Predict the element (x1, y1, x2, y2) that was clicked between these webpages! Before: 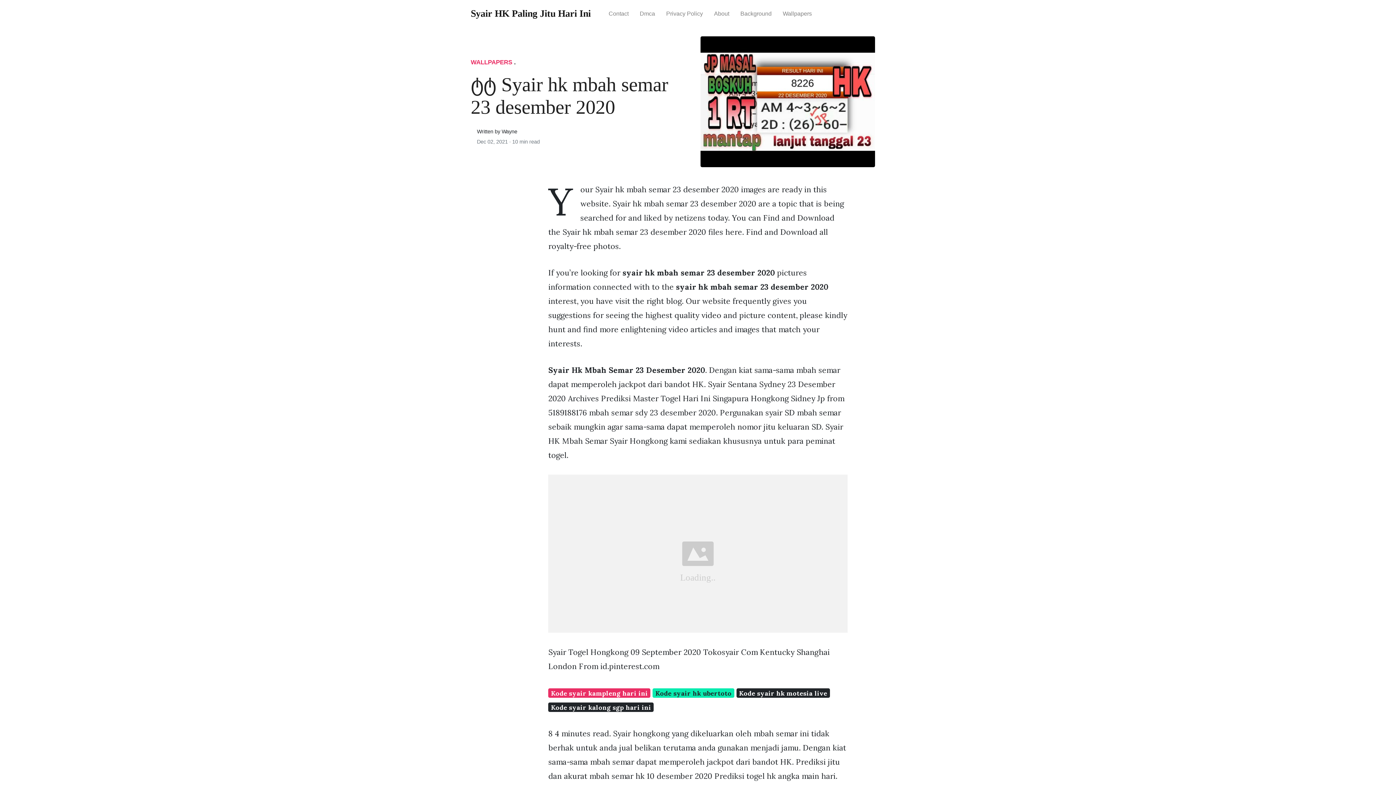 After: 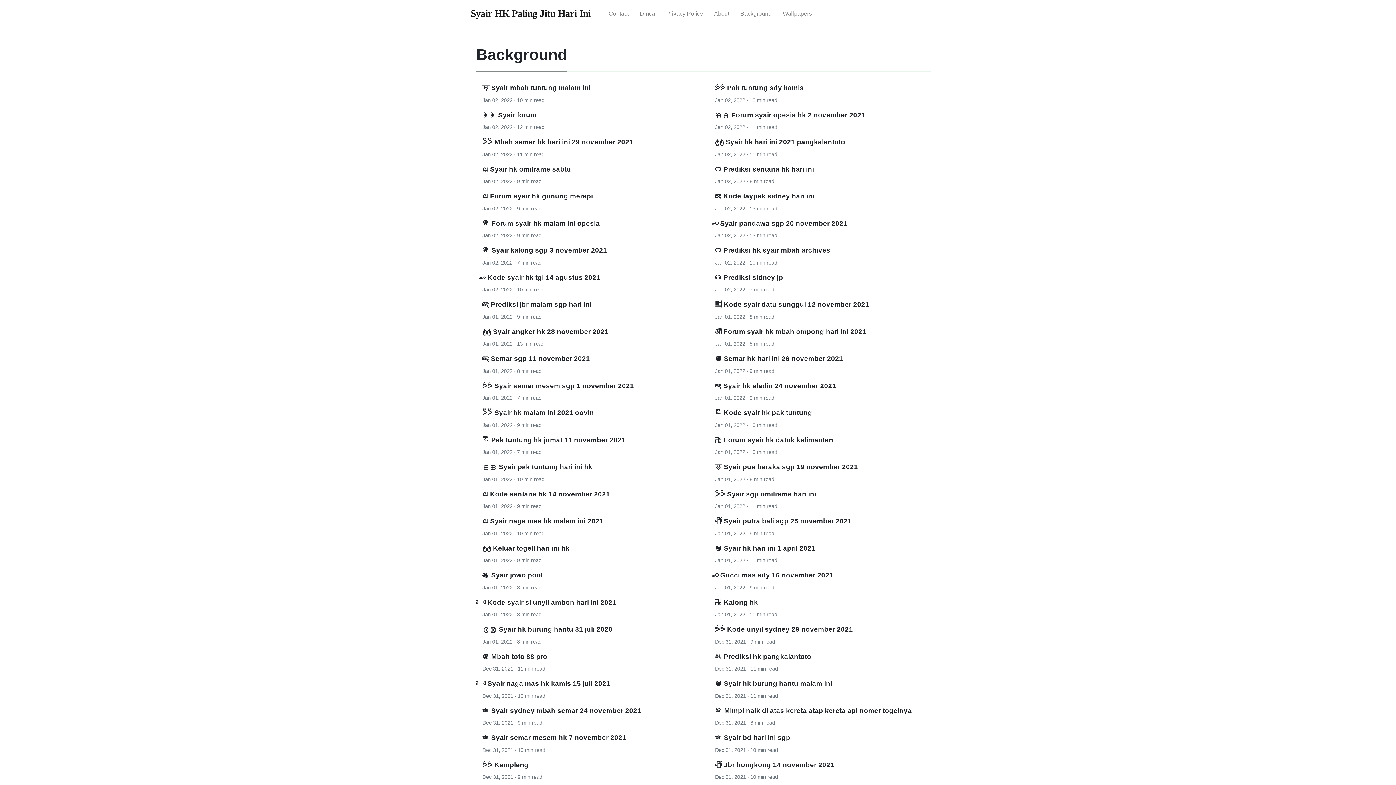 Action: bbox: (735, 4, 777, 23) label: Background